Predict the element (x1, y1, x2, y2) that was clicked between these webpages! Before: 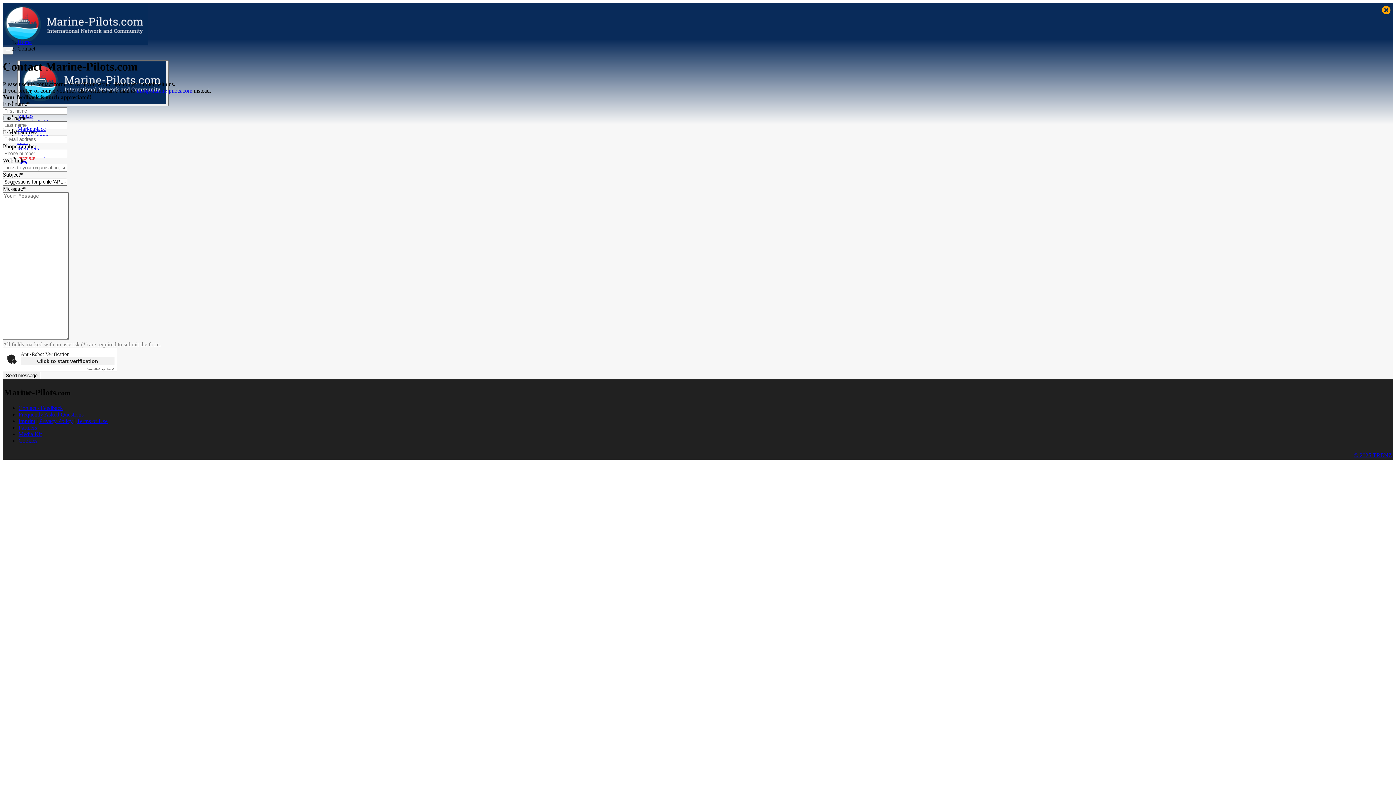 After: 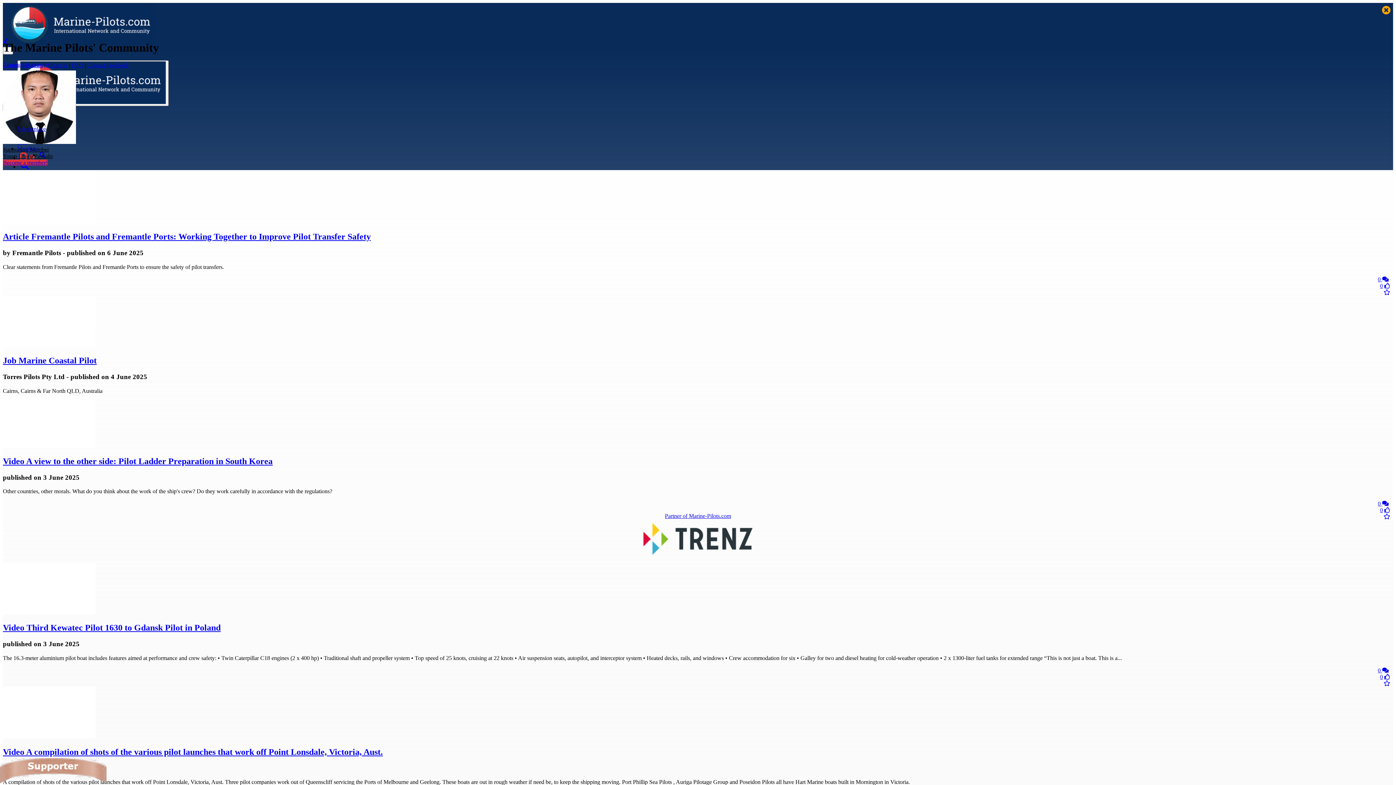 Action: bbox: (2, 40, 148, 46)